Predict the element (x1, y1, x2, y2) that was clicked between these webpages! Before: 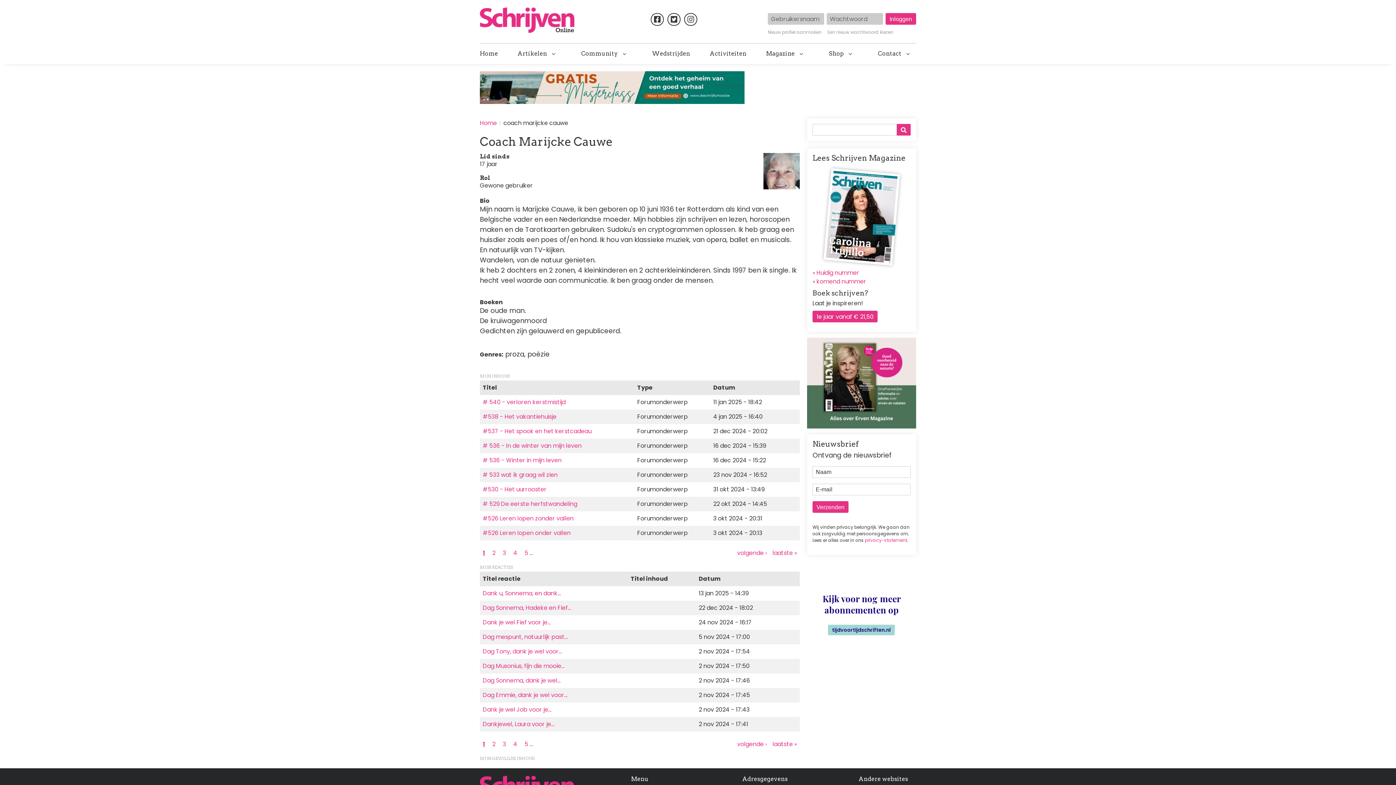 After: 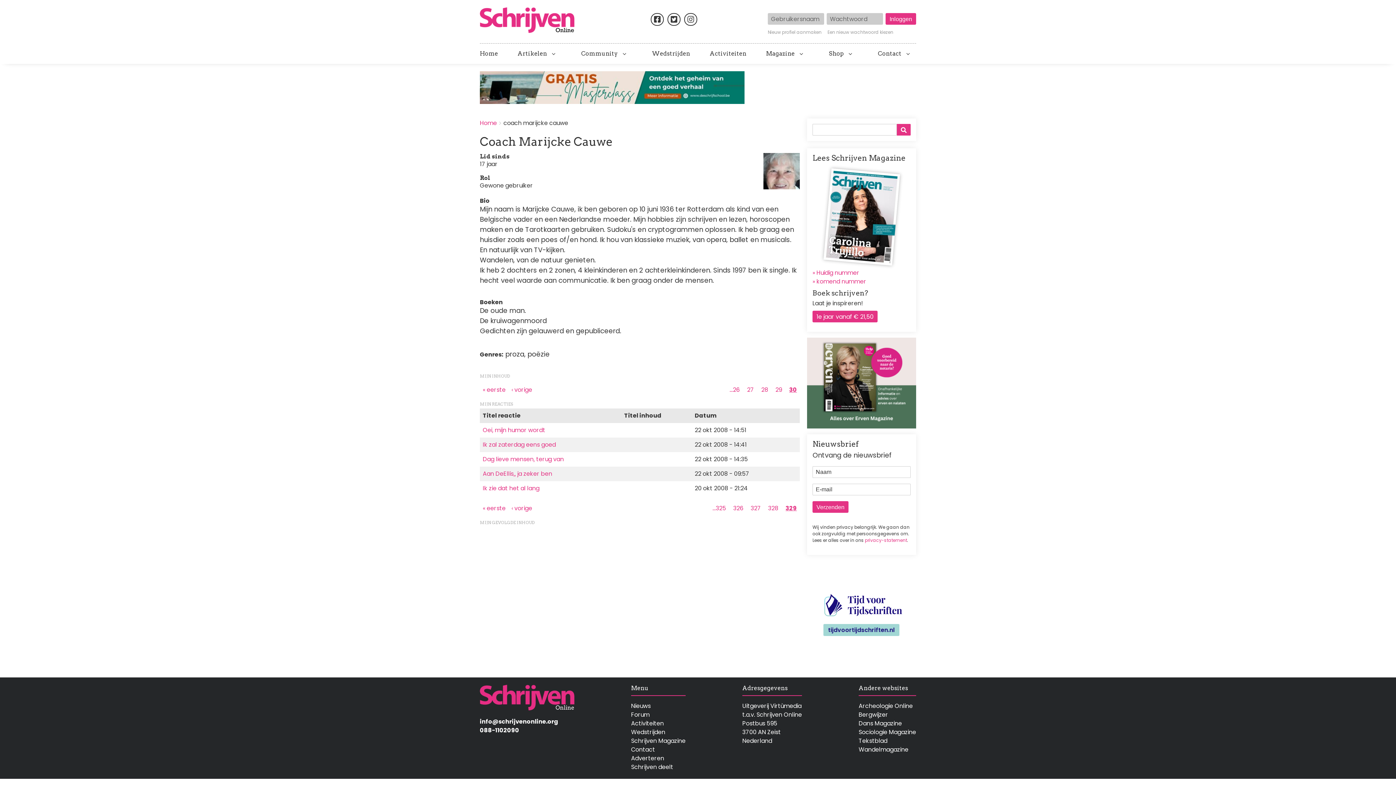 Action: label: Laatste pagina
laatste » bbox: (770, 739, 799, 749)